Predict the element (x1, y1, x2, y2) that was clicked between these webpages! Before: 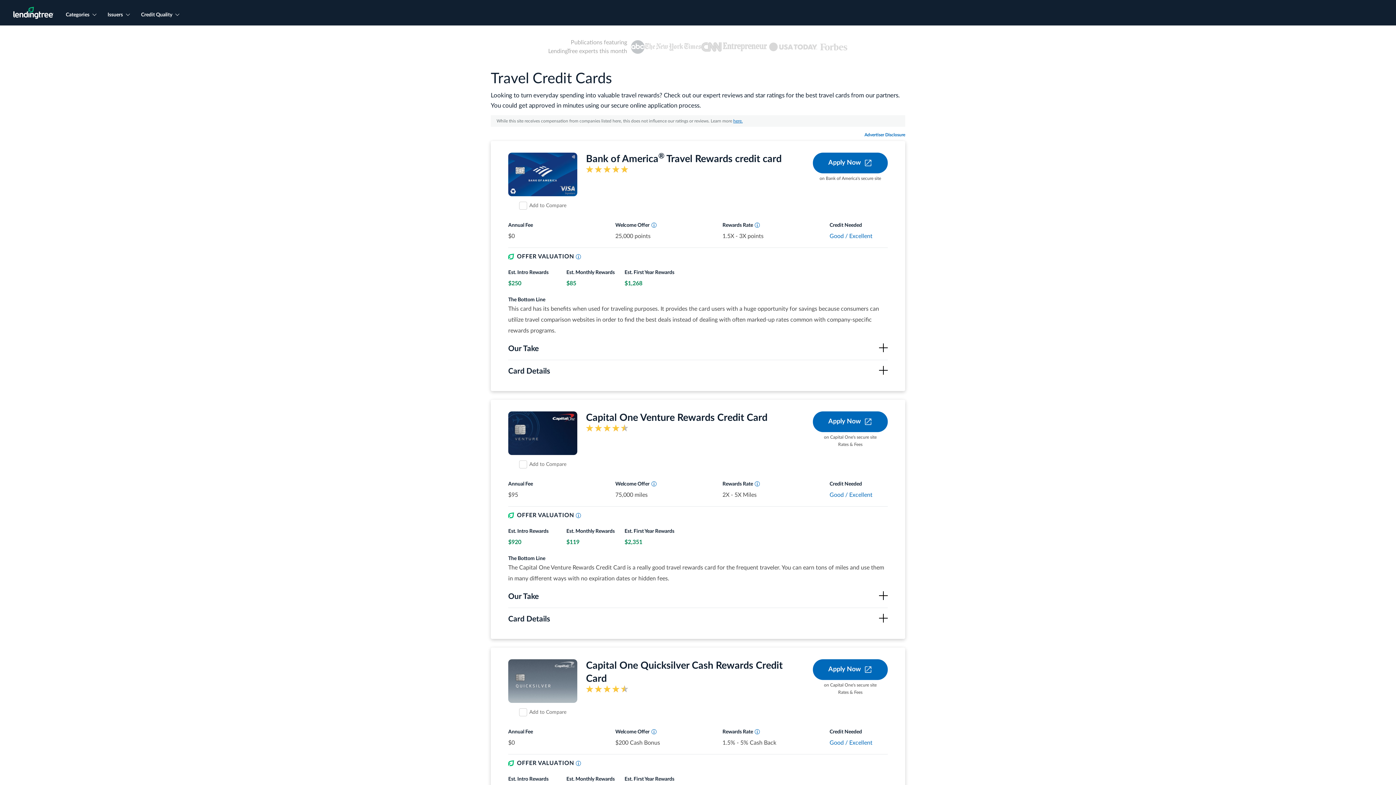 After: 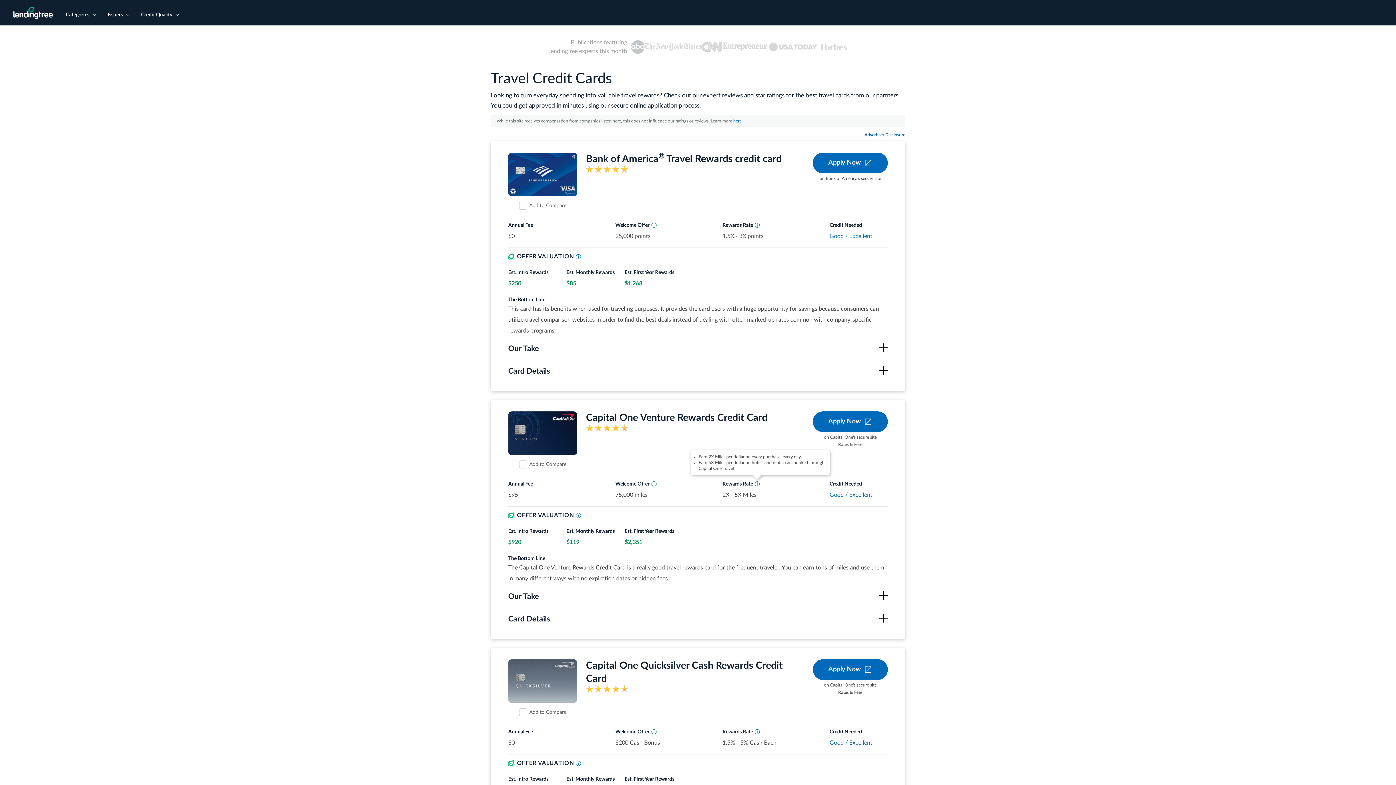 Action: bbox: (754, 481, 760, 487)